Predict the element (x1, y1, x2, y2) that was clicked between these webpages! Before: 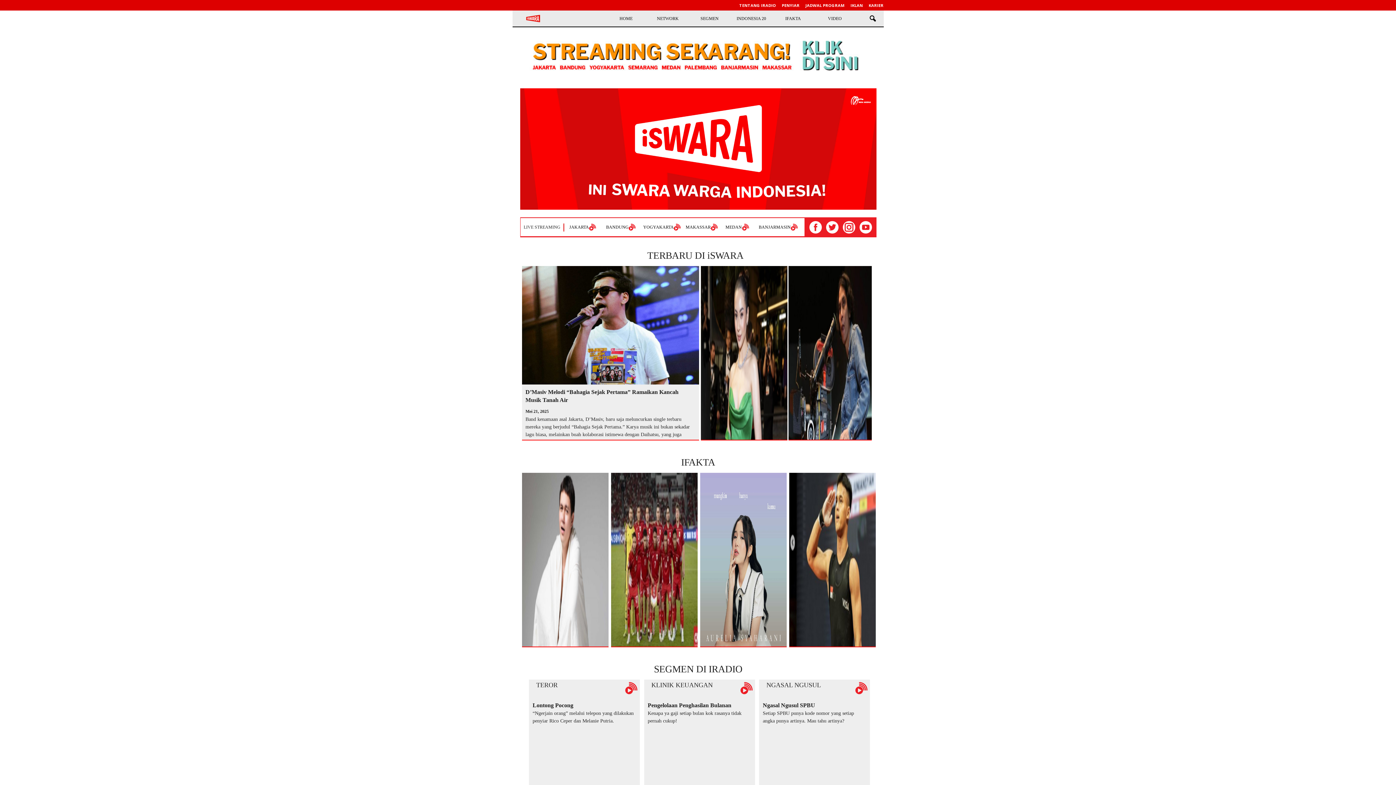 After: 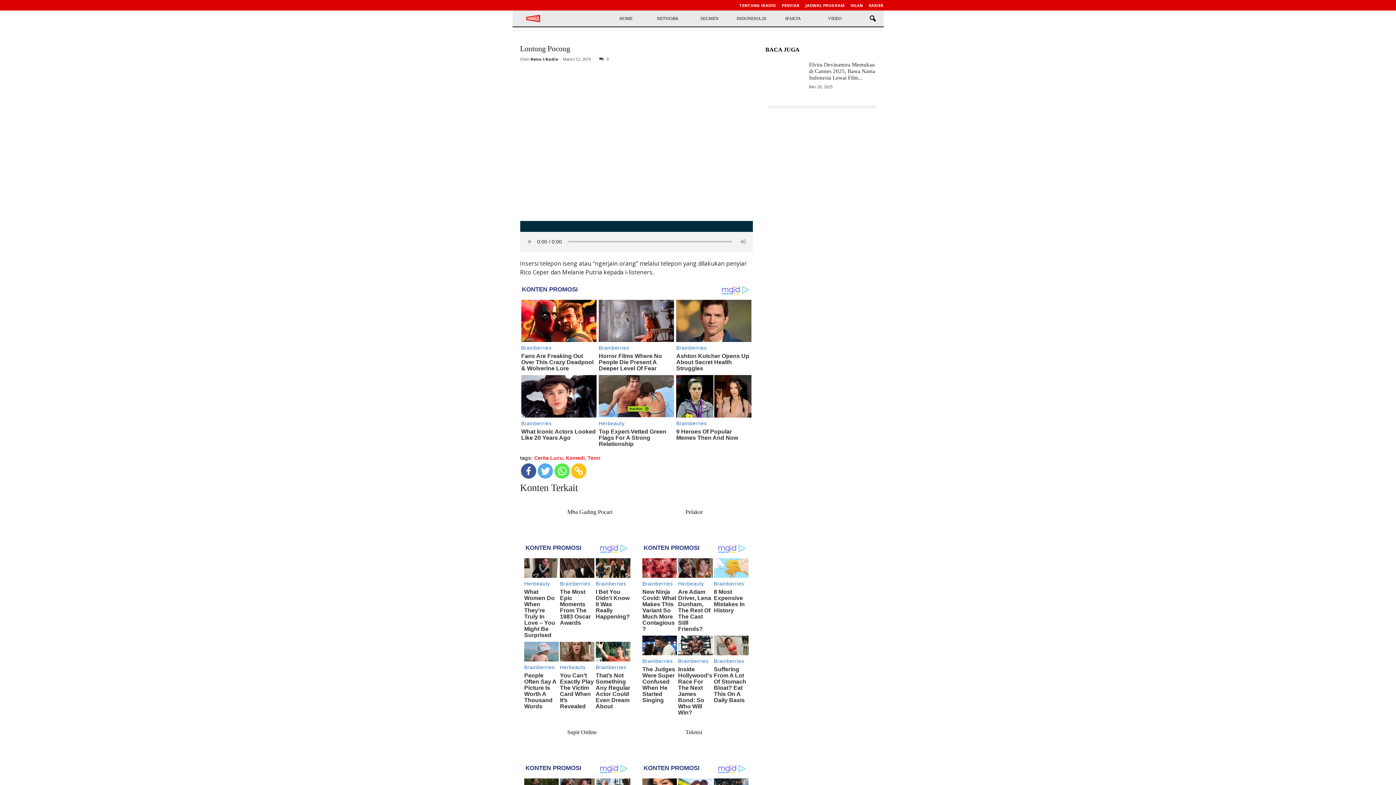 Action: label: Lontong Pocong bbox: (532, 702, 573, 708)